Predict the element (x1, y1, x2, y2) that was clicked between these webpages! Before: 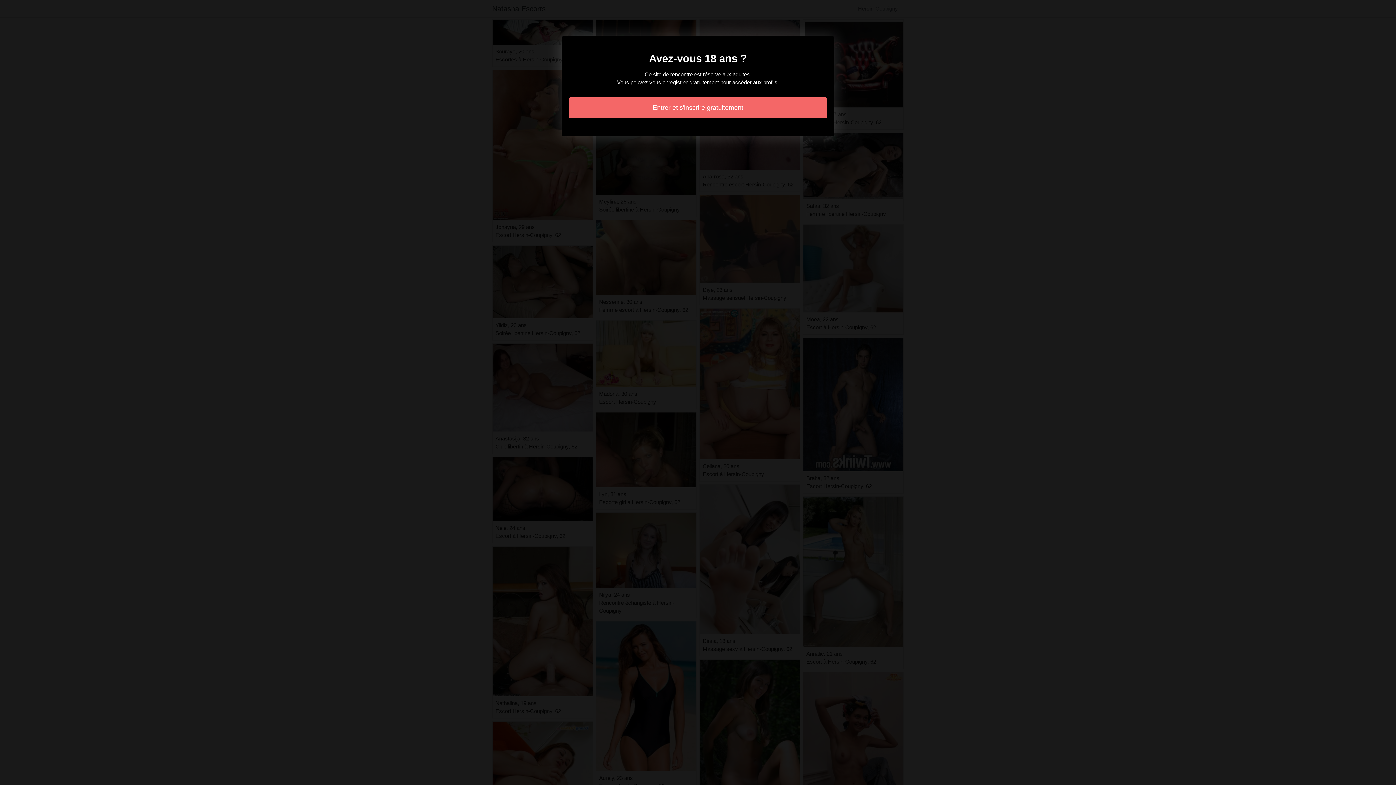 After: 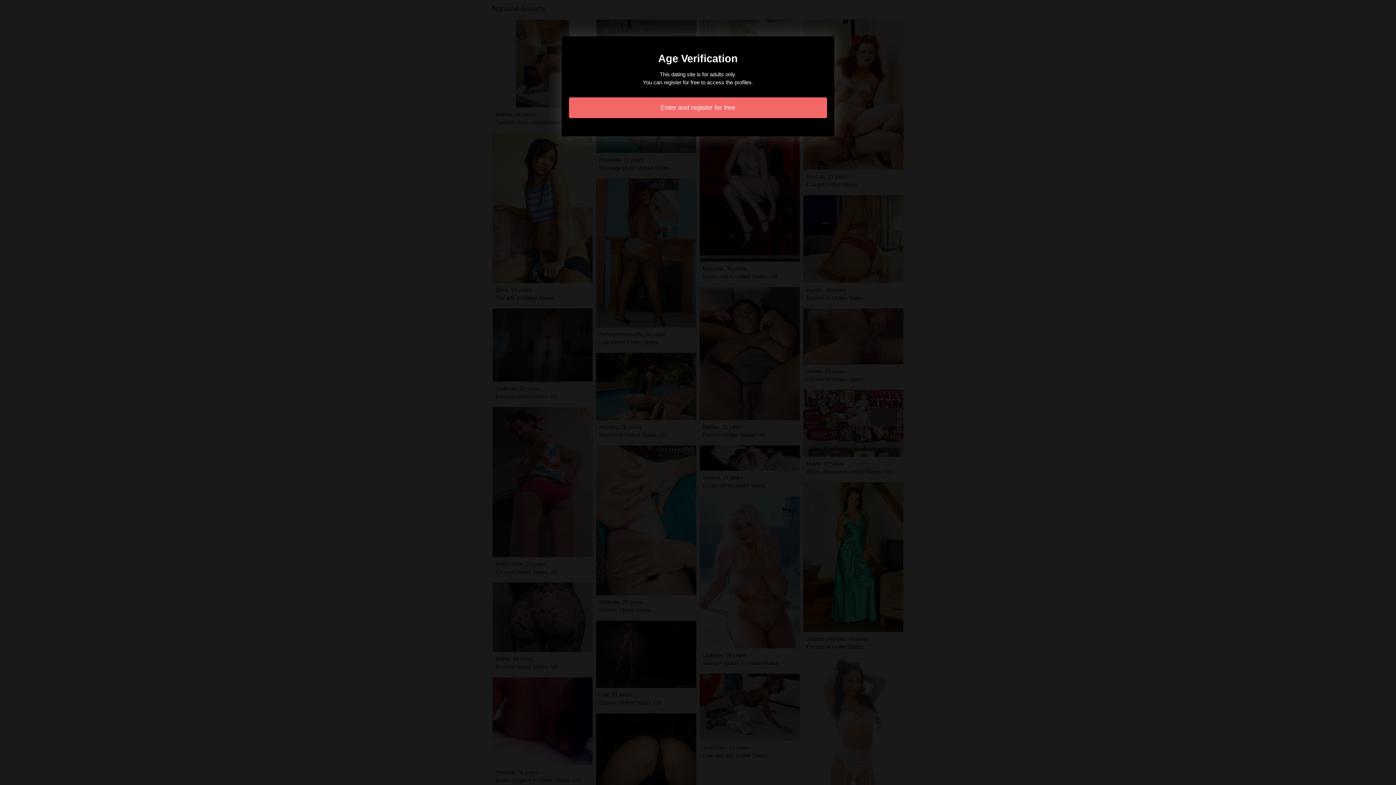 Action: bbox: (569, 97, 827, 118) label: Entrer et s'inscrire gratuitement